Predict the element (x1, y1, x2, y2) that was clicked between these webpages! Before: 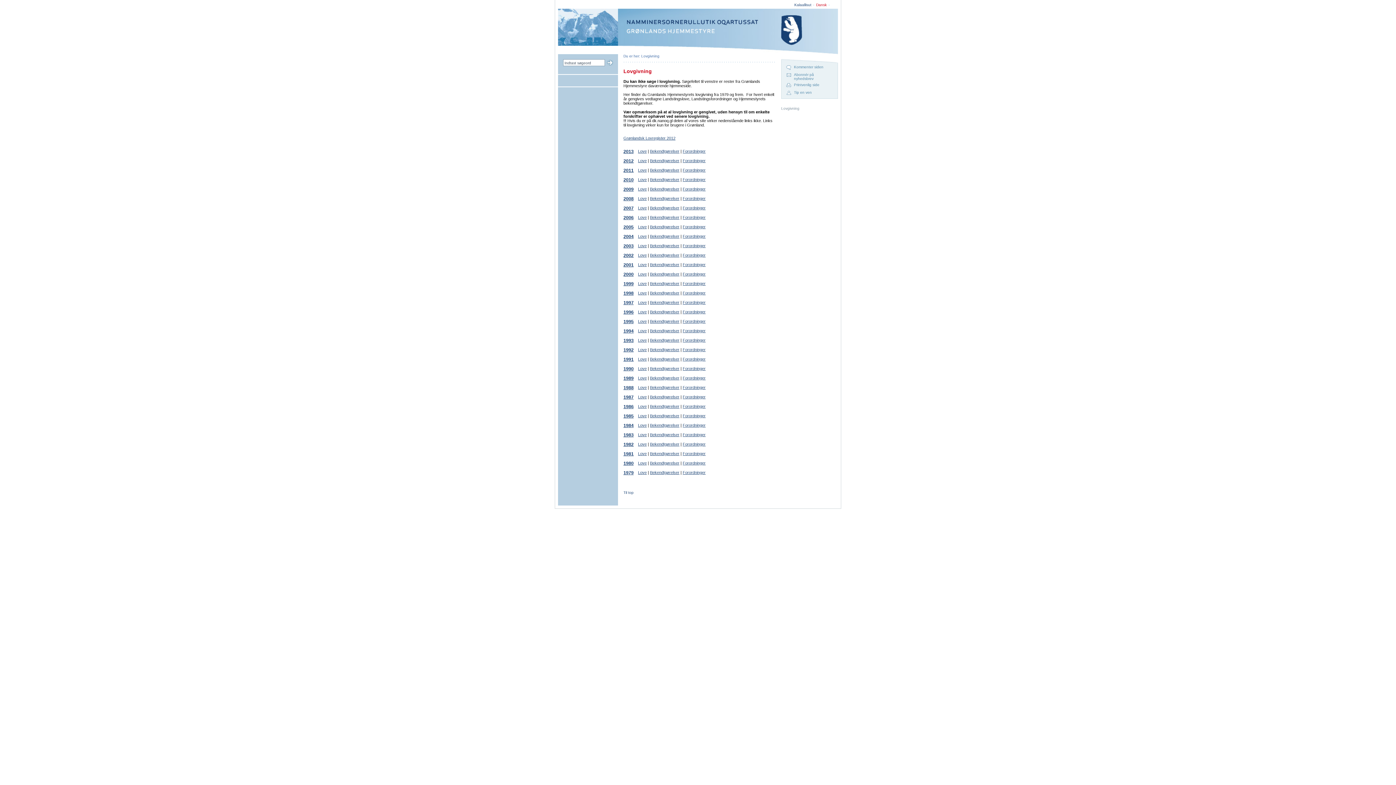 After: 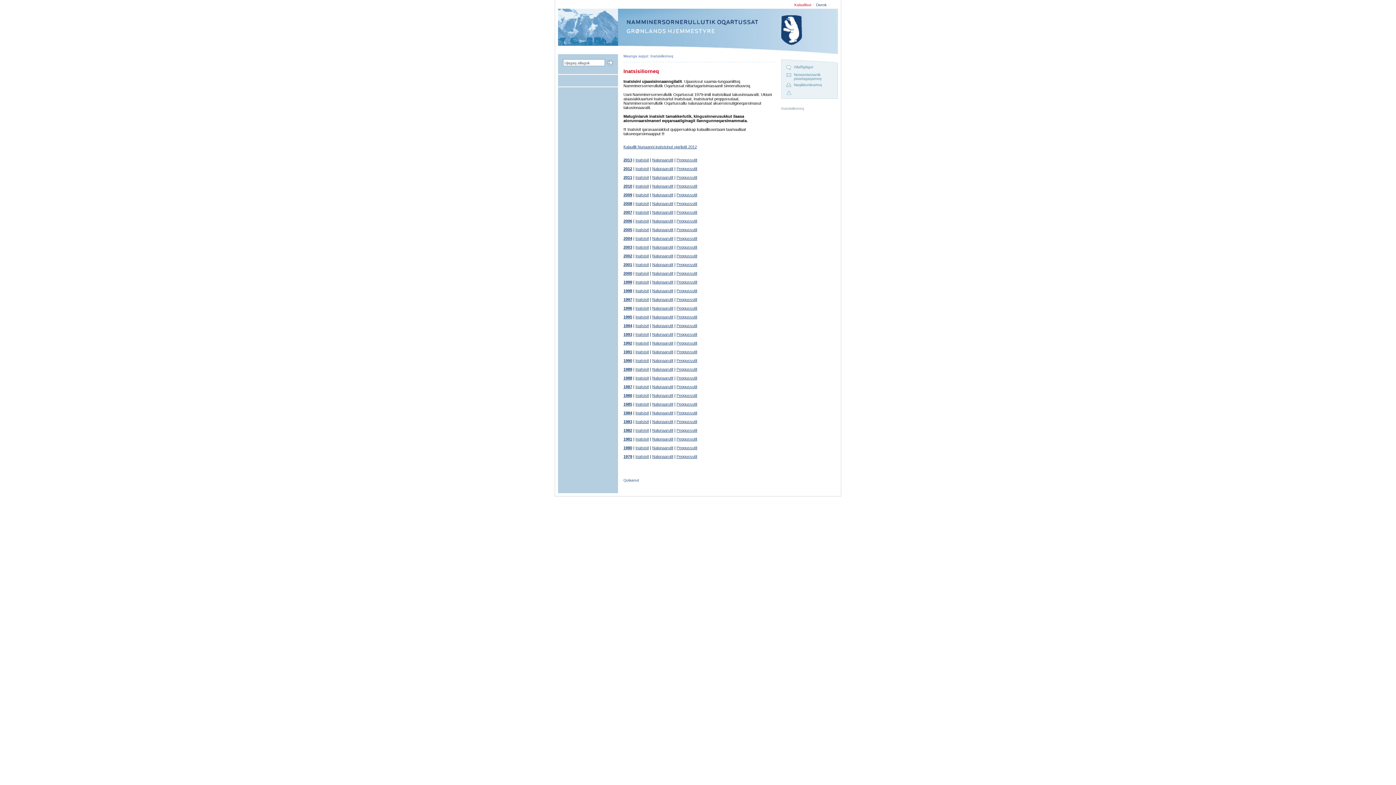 Action: bbox: (558, 42, 618, 46)